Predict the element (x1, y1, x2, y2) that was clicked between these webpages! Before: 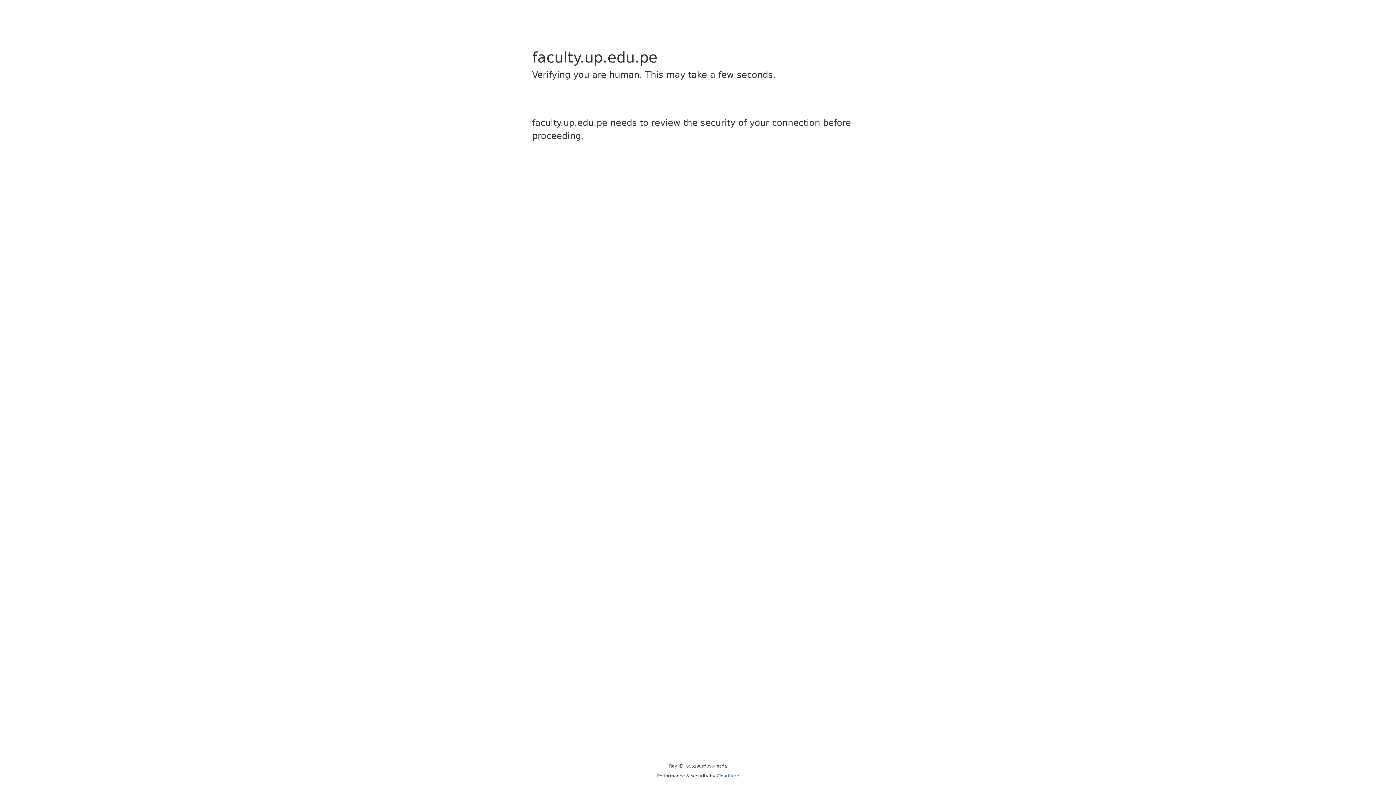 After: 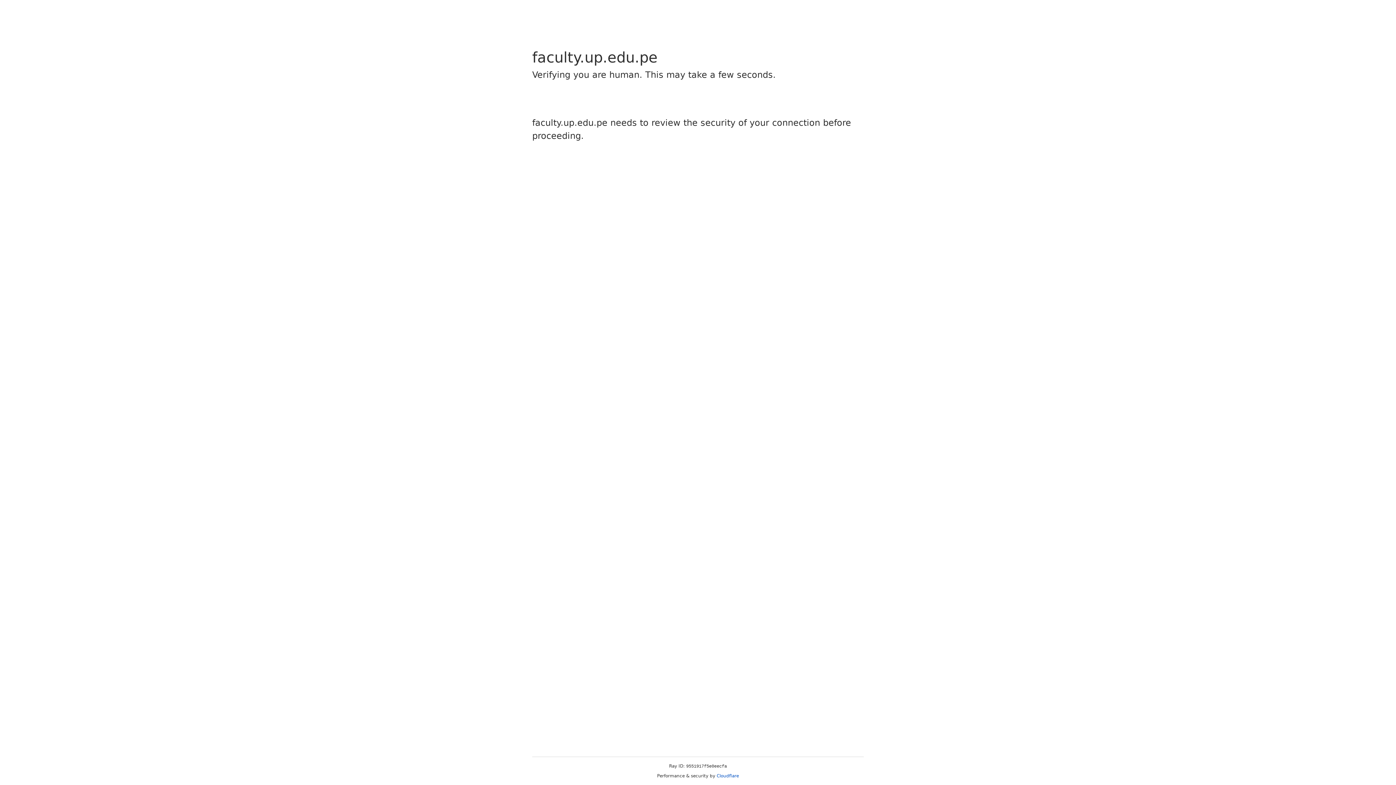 Action: bbox: (716, 773, 739, 778) label: Cloudflare